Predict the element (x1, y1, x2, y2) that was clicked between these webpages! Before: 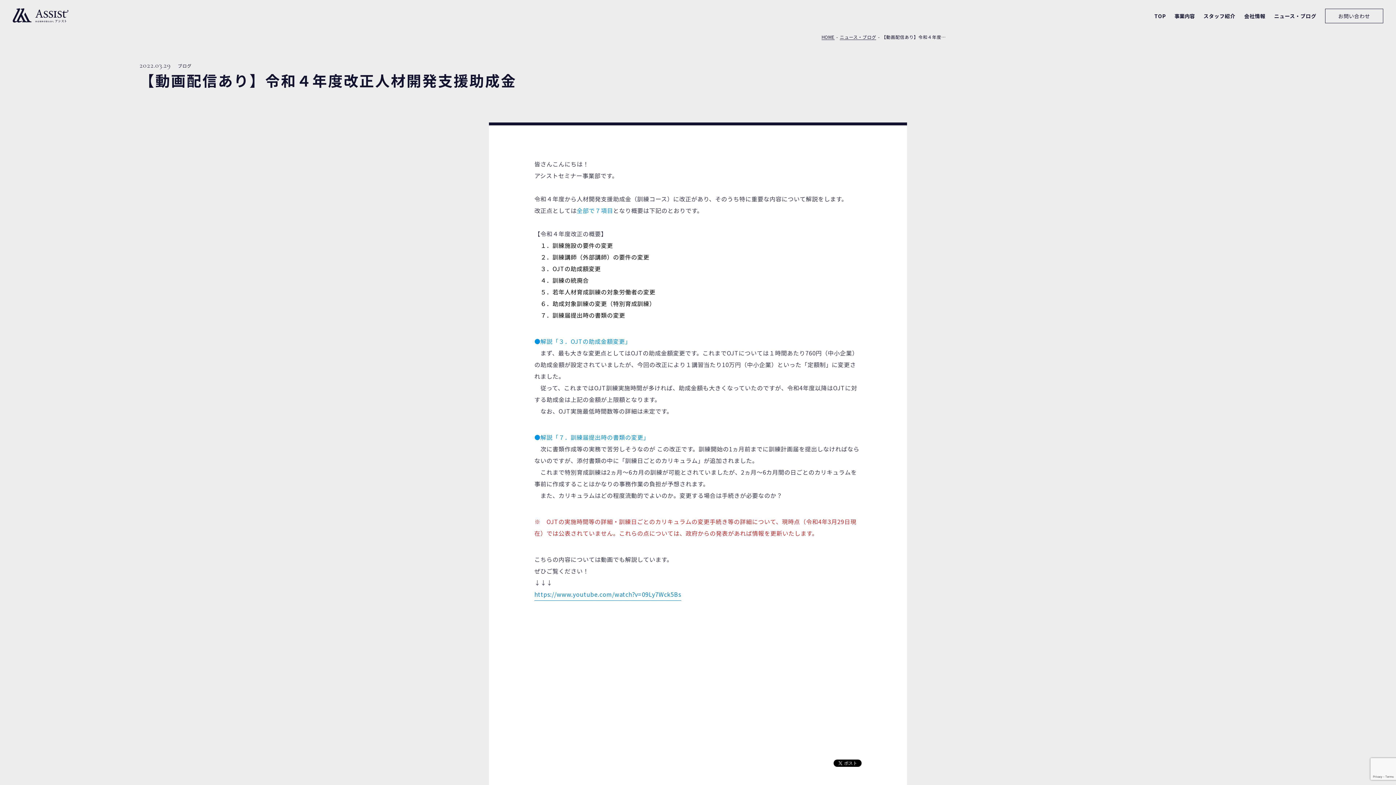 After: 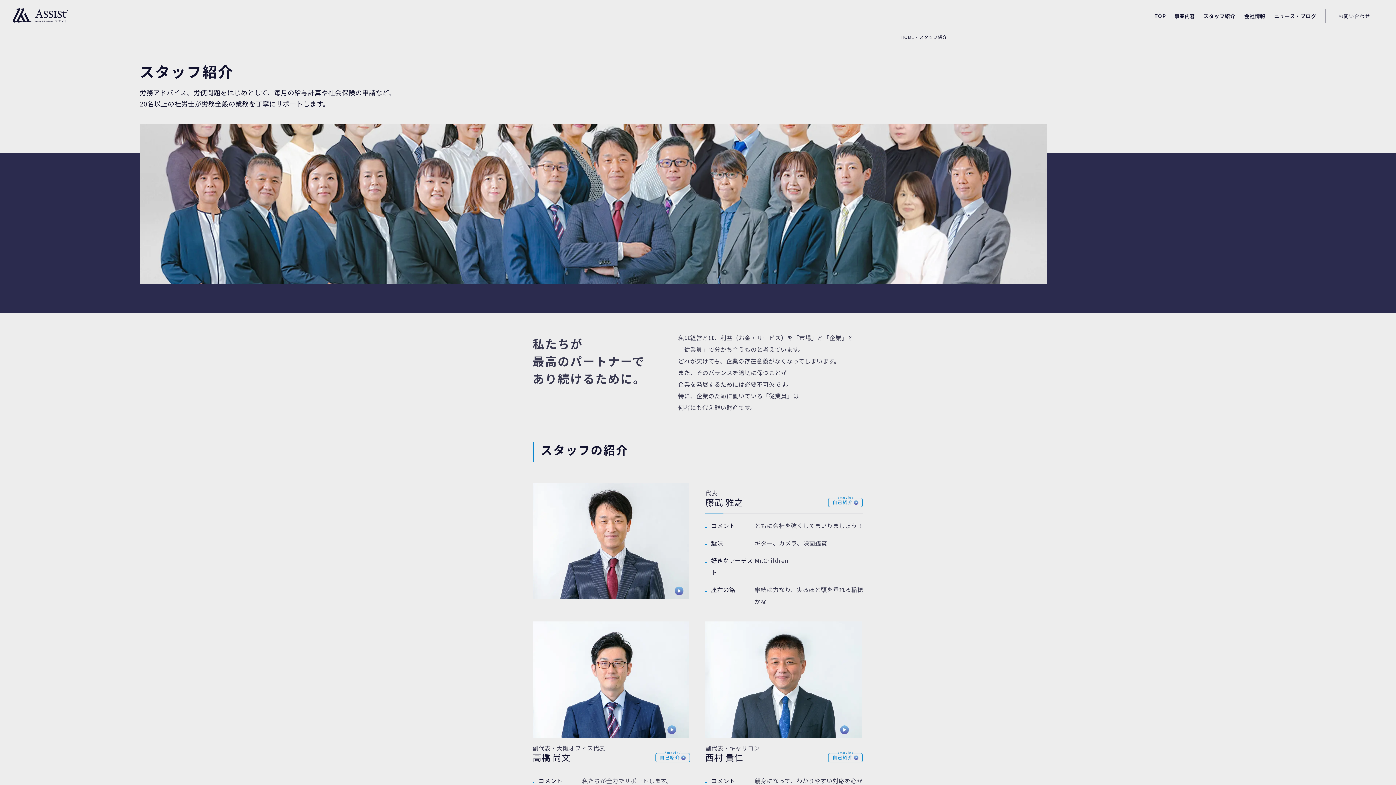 Action: bbox: (1203, 0, 1235, 32) label: スタッフ紹介